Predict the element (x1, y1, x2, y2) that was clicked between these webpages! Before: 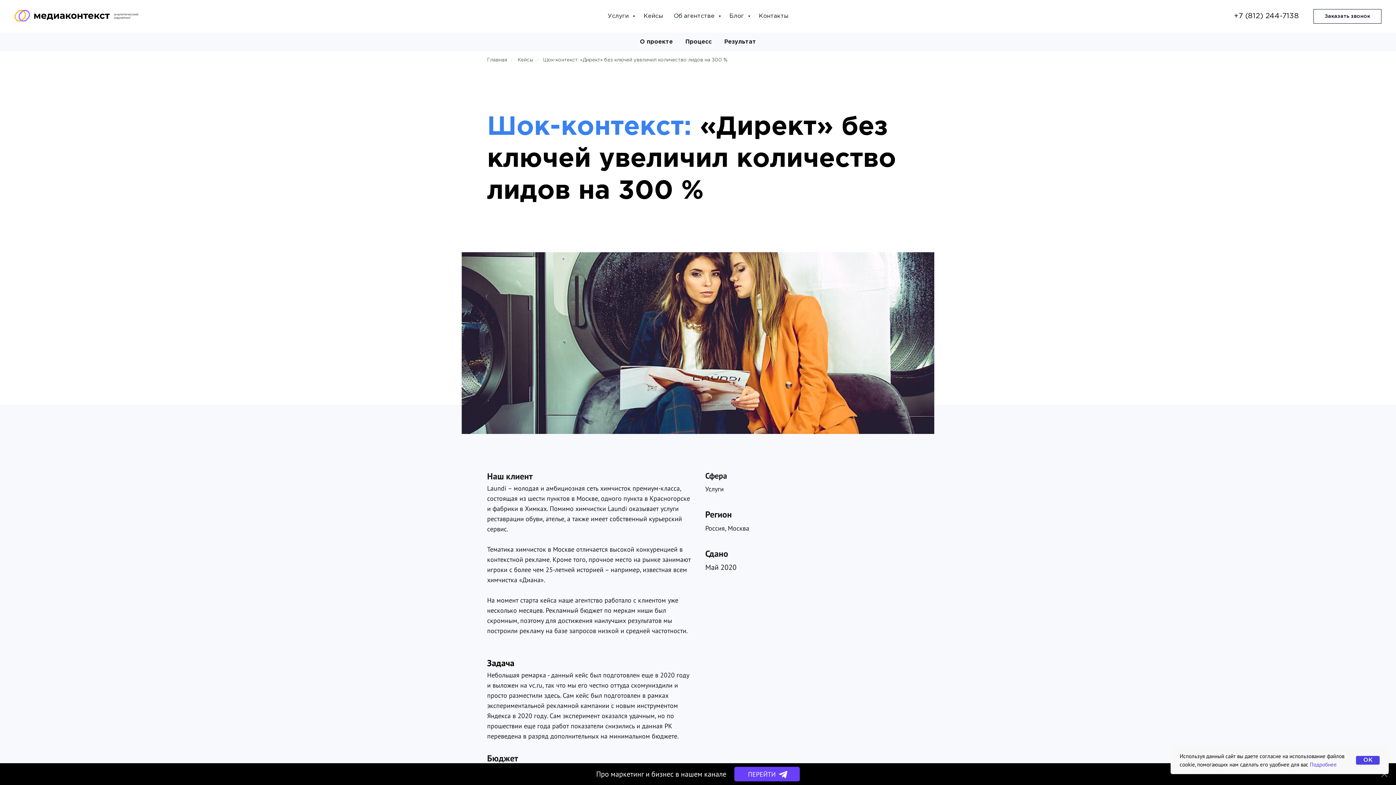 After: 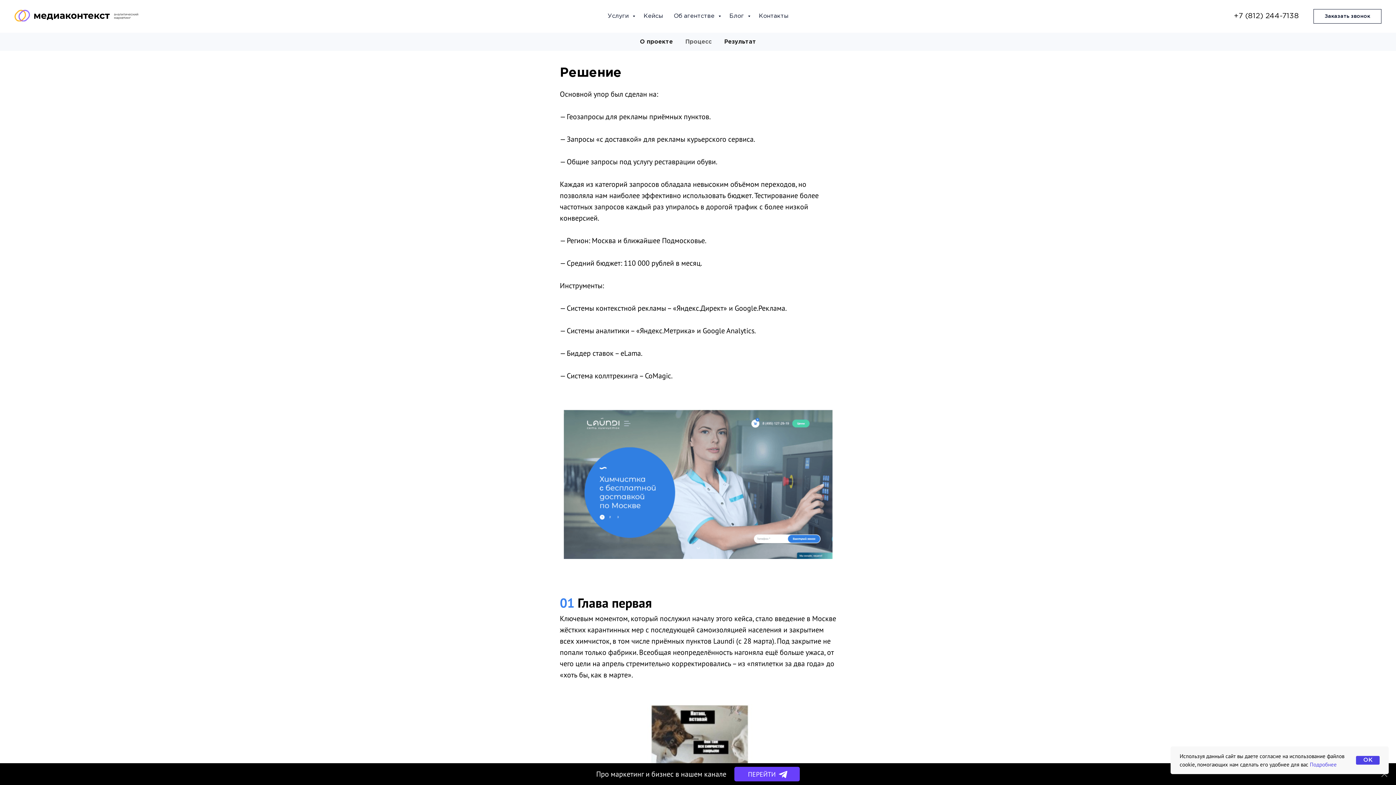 Action: bbox: (685, 39, 712, 44) label: Процесс